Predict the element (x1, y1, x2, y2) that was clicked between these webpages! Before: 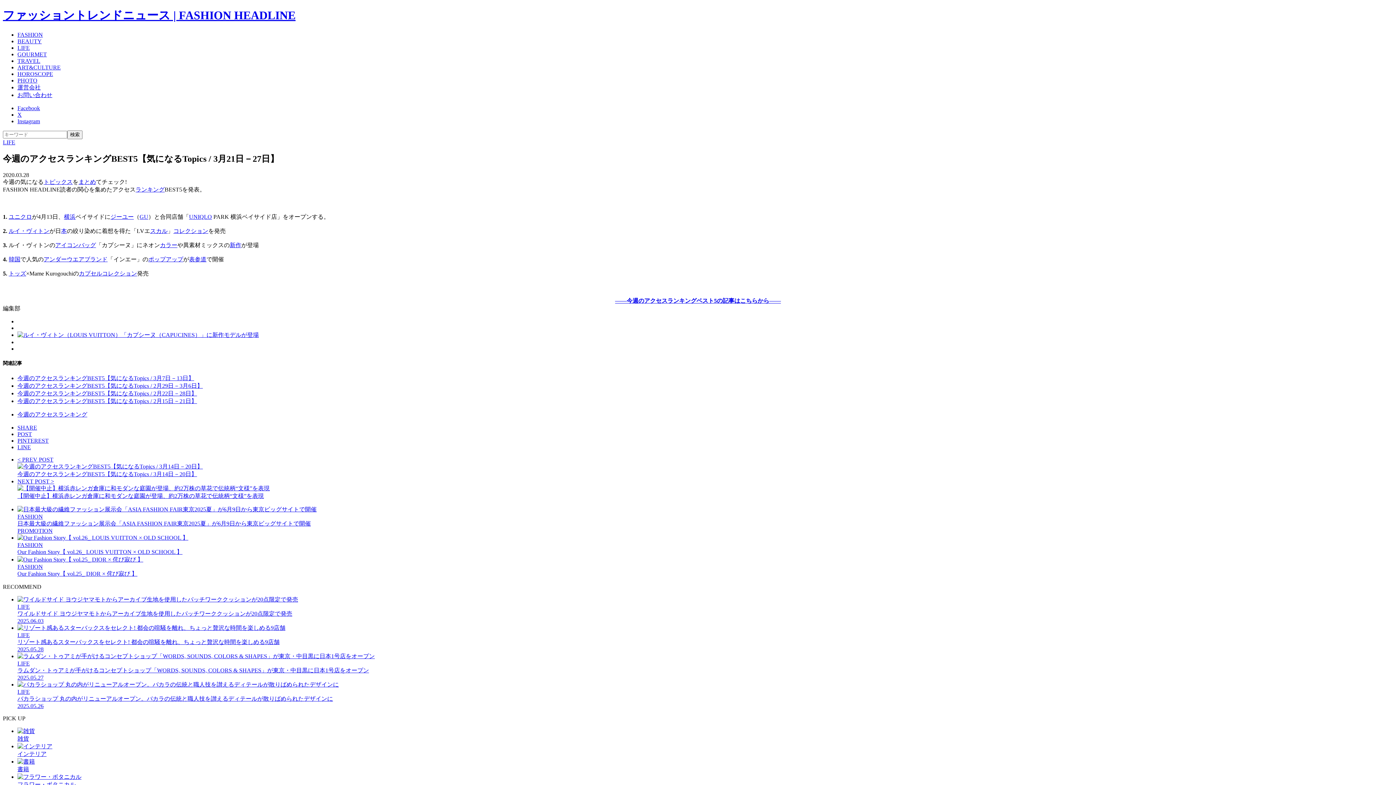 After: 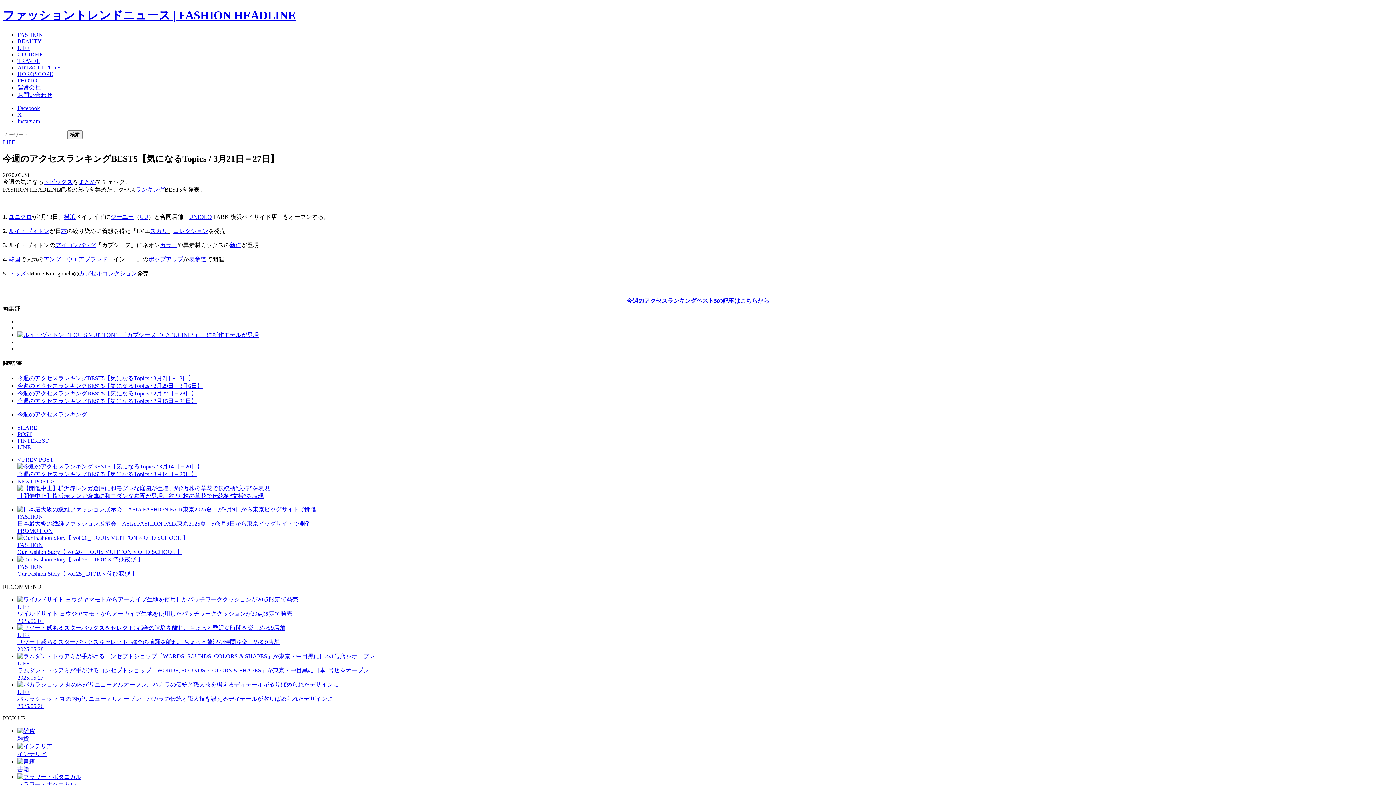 Action: bbox: (17, 118, 40, 124) label: Instagram